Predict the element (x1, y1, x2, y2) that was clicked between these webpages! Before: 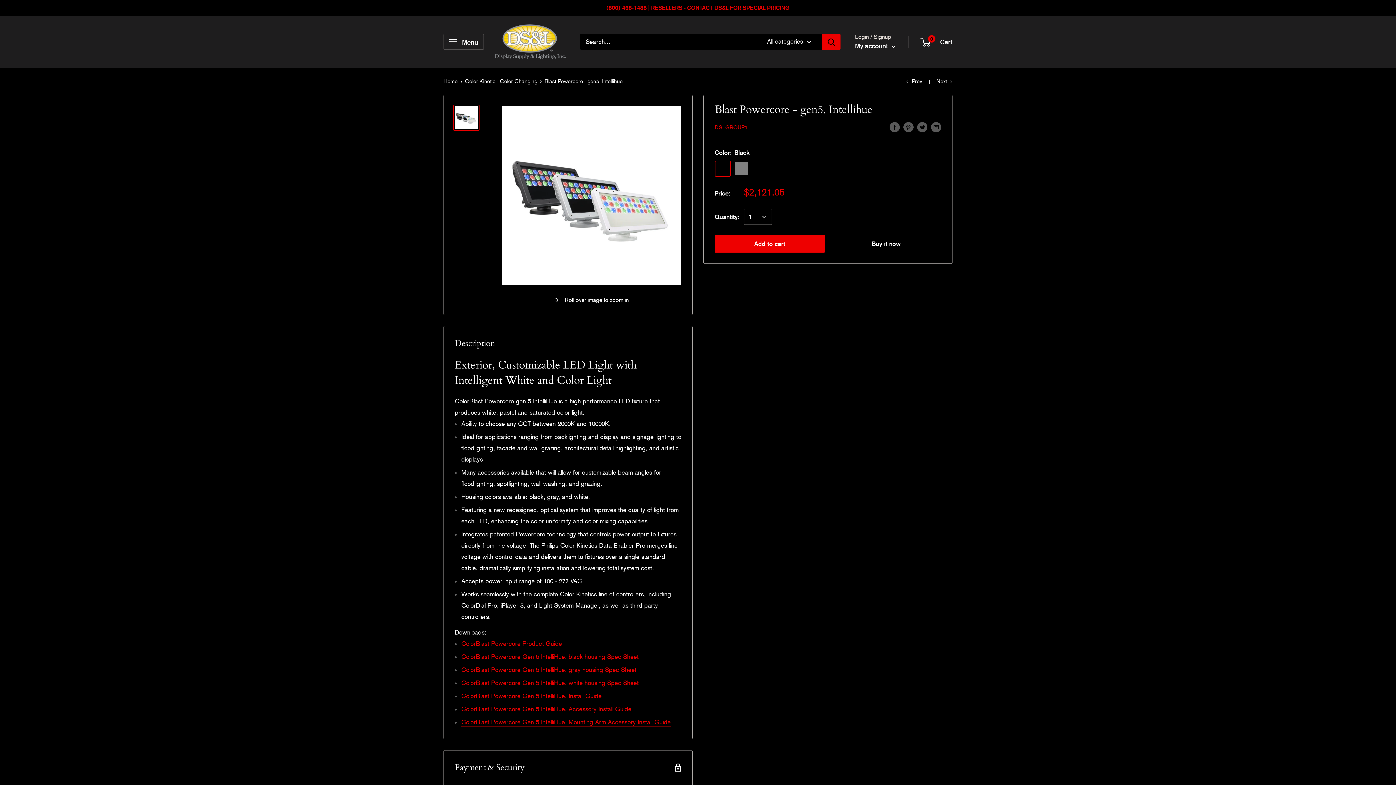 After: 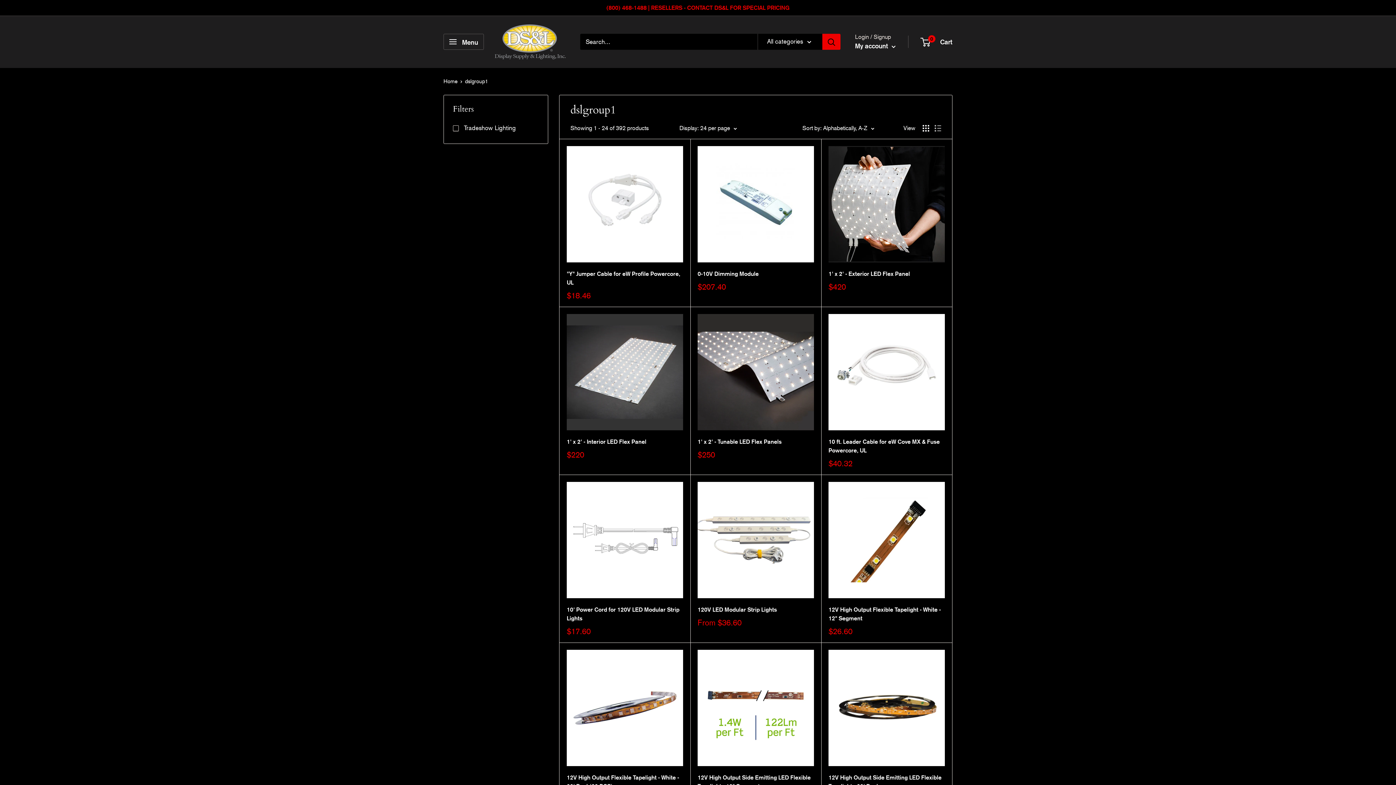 Action: label: DSLGROUP1 bbox: (714, 124, 747, 130)